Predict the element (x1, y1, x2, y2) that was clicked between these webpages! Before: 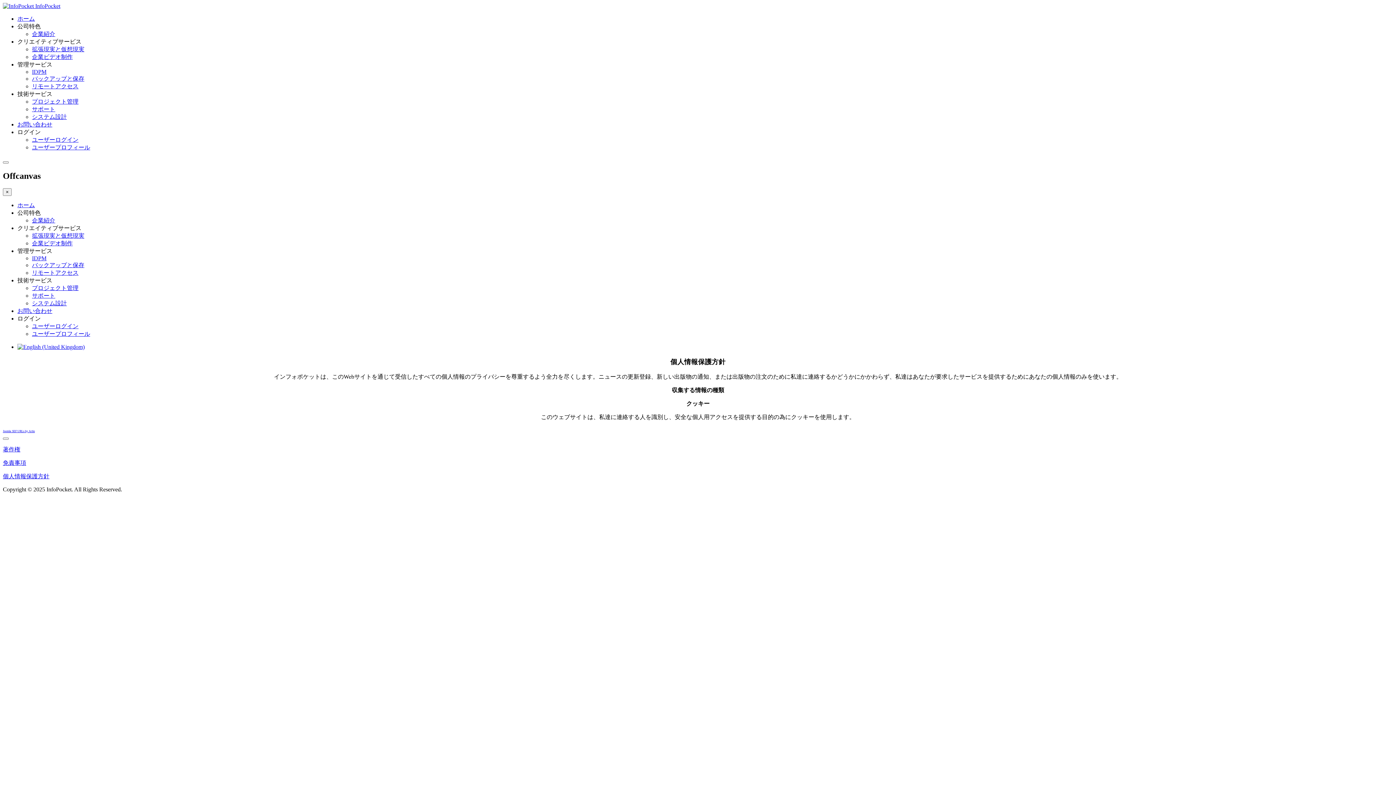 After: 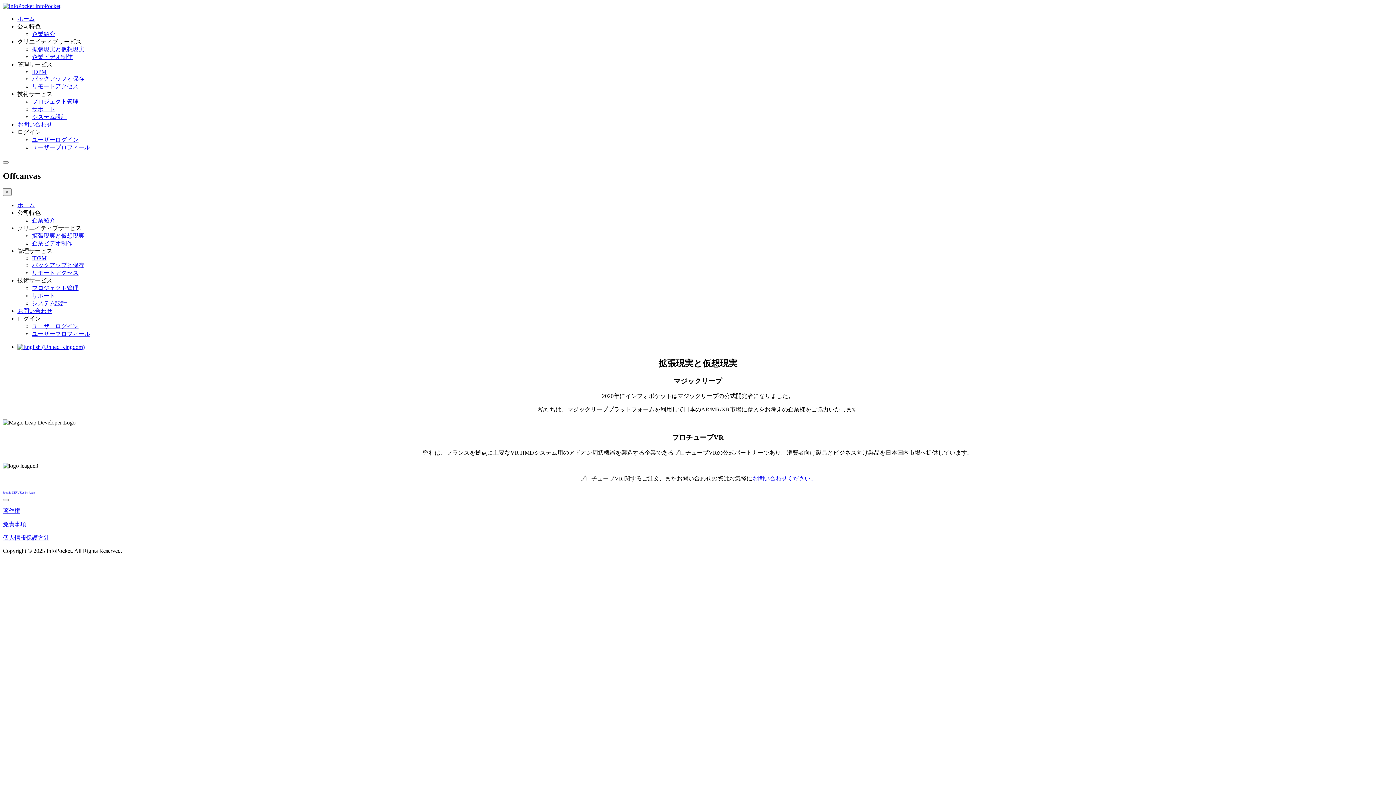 Action: label: 拡張現実と仮想現実 bbox: (32, 46, 84, 52)